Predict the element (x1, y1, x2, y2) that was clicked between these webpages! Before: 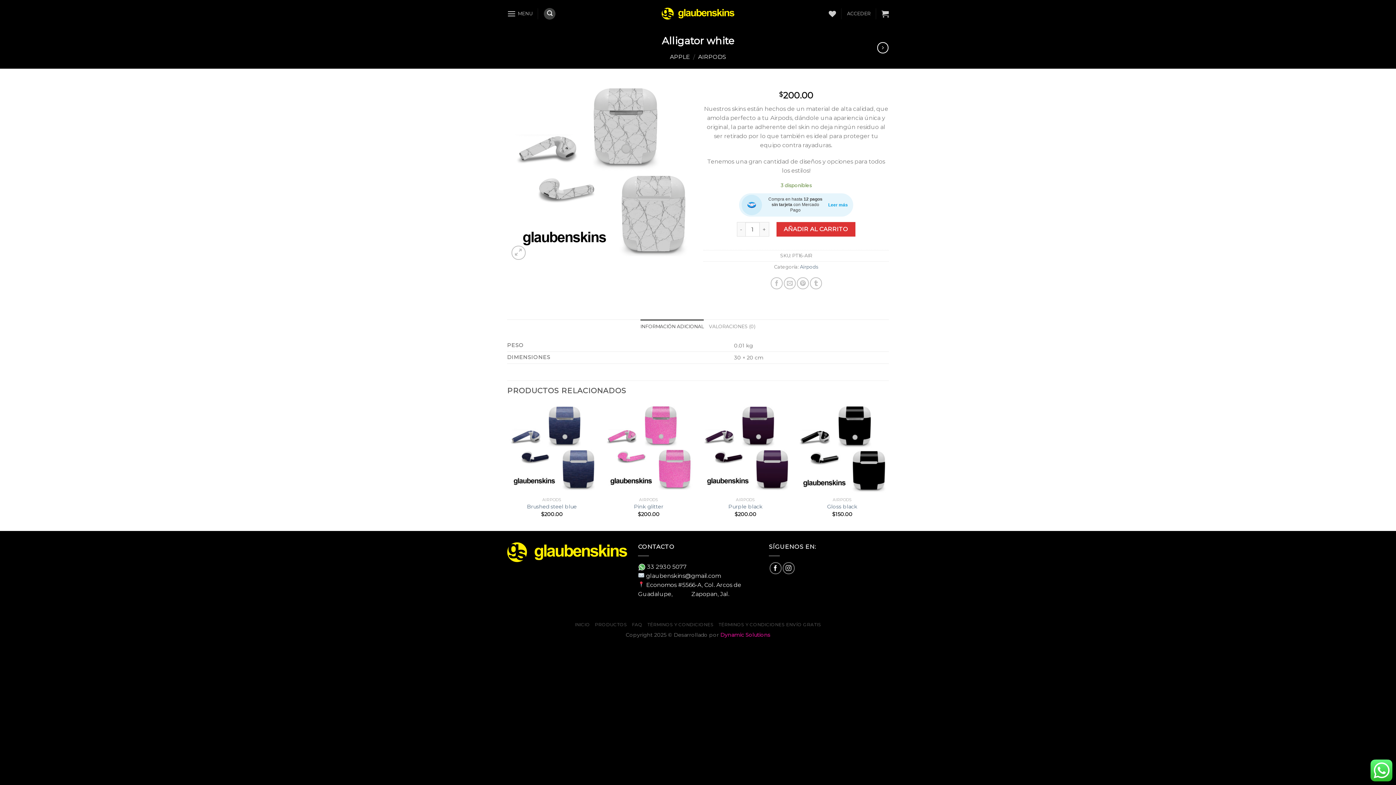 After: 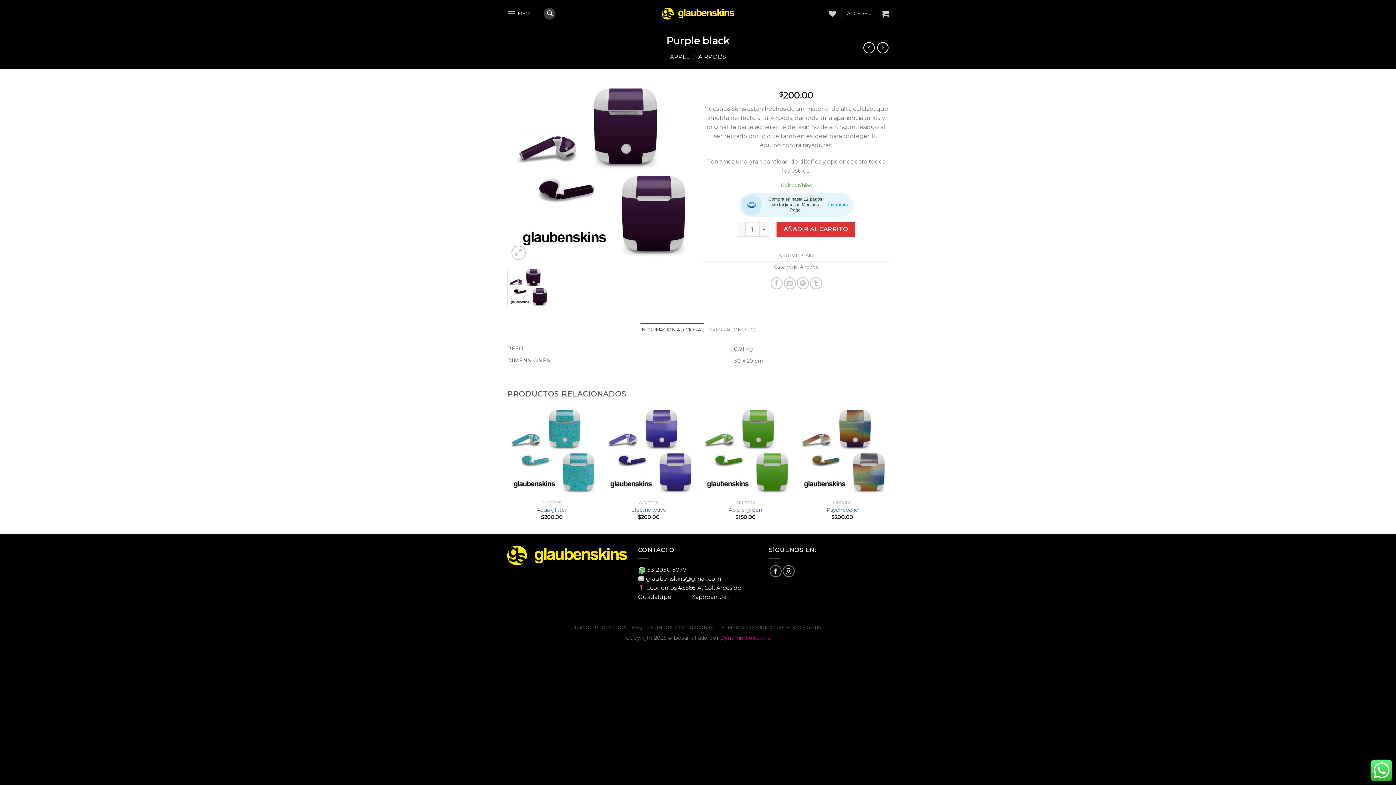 Action: bbox: (728, 503, 762, 510) label: Purple black